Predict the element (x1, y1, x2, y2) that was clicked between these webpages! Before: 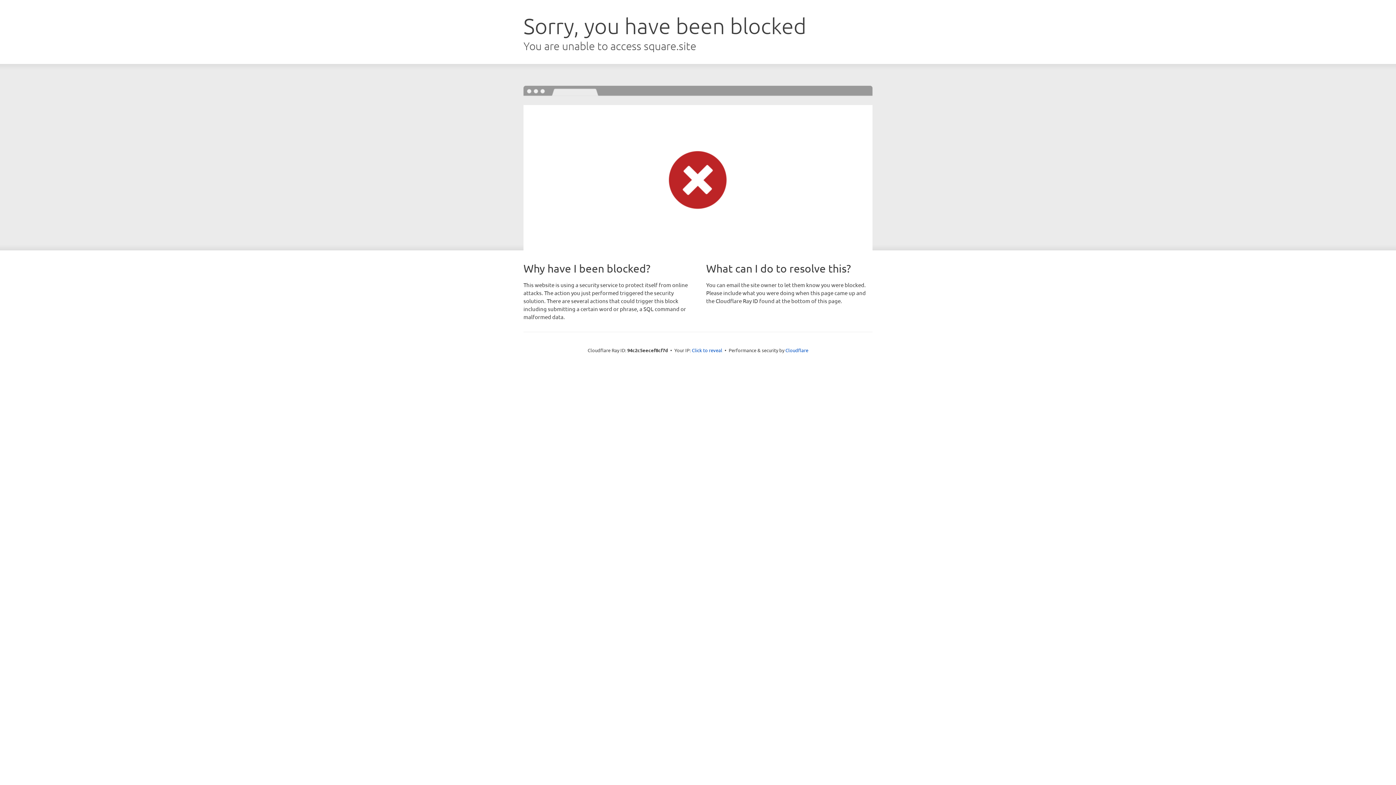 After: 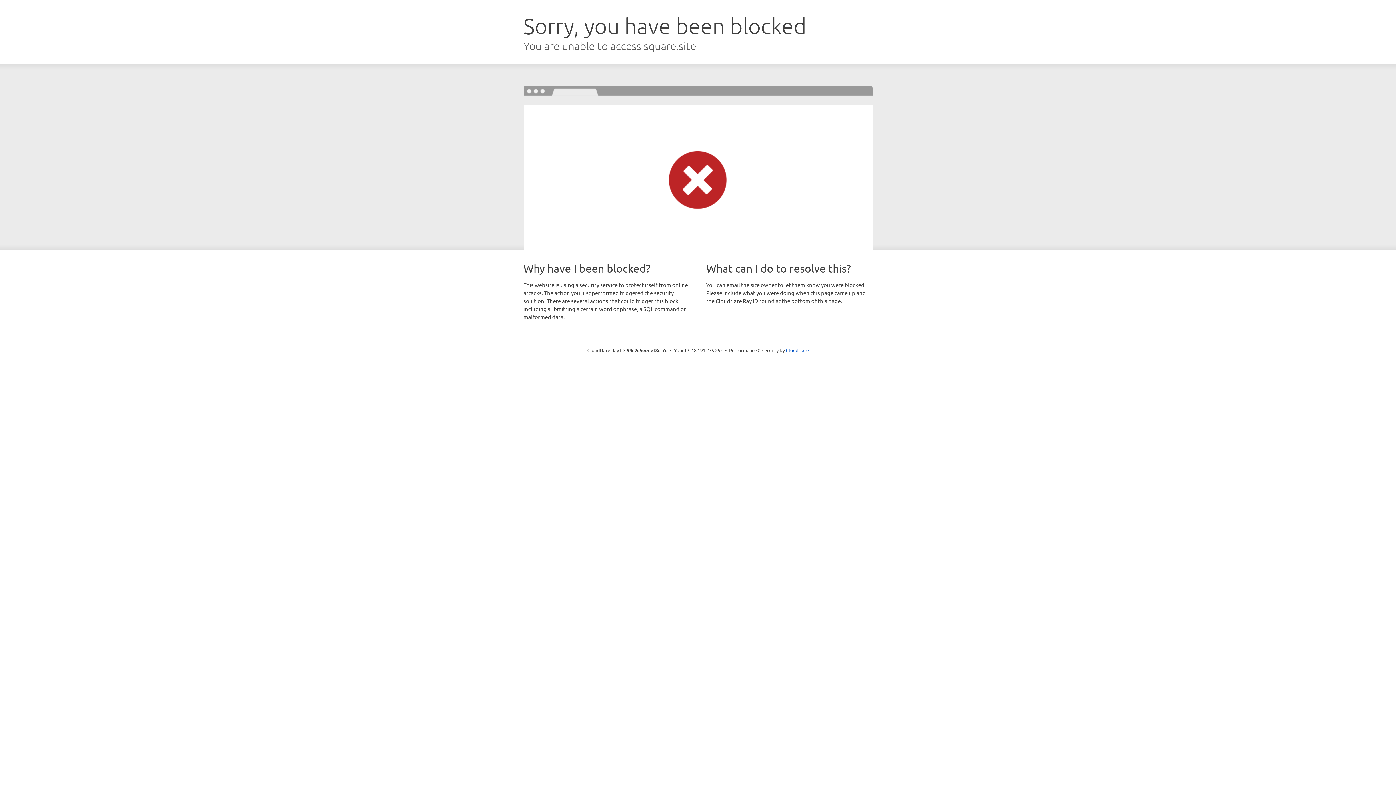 Action: label: Click to reveal bbox: (692, 346, 722, 353)